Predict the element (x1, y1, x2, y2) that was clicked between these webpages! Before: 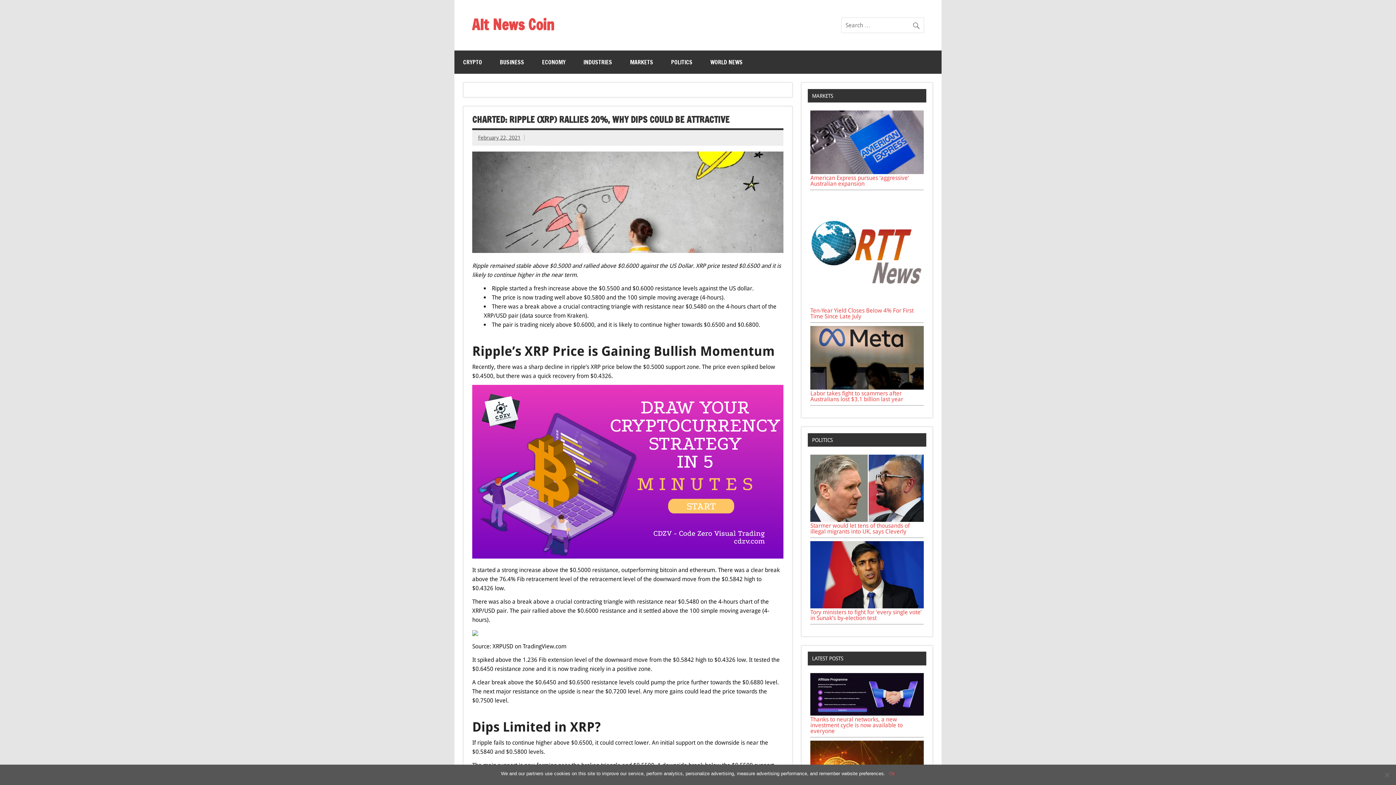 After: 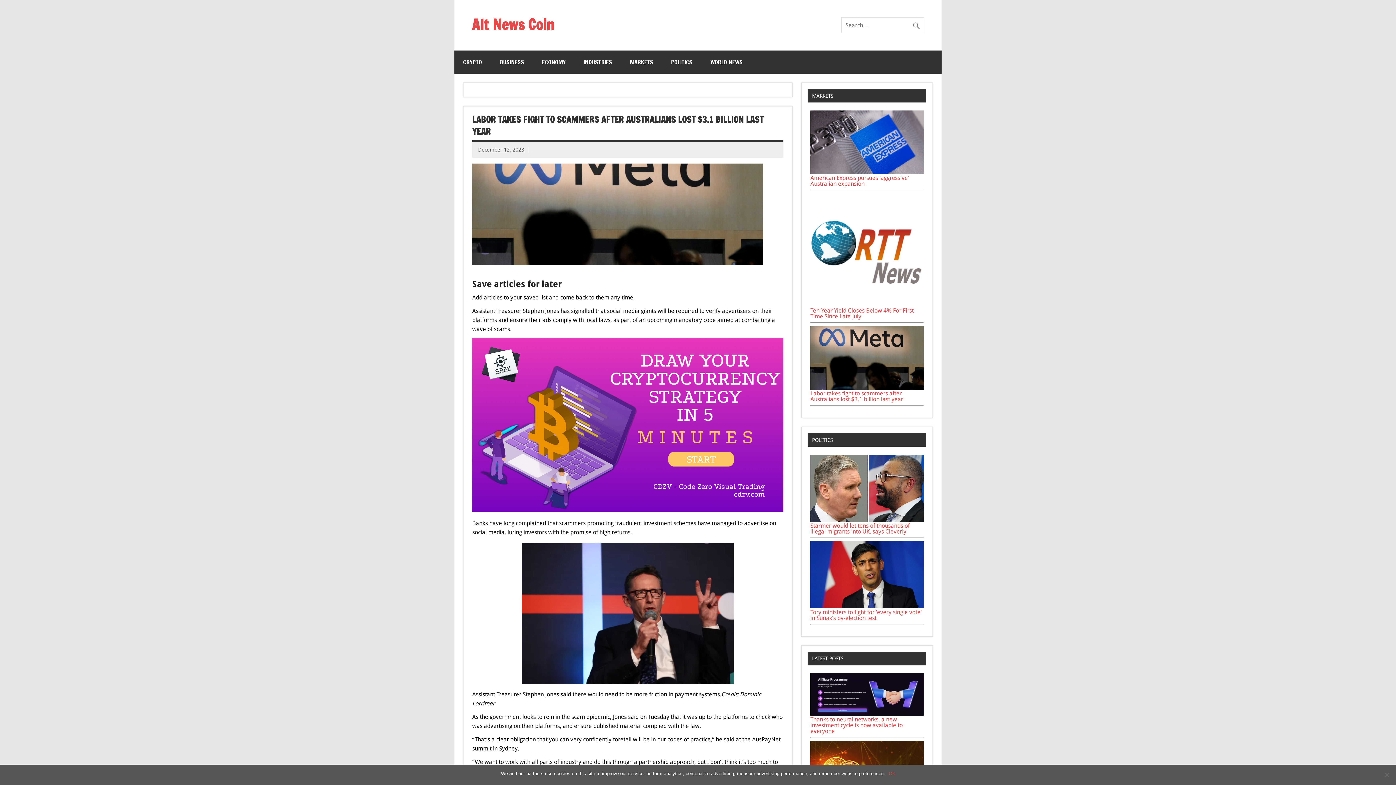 Action: bbox: (810, 384, 924, 391)